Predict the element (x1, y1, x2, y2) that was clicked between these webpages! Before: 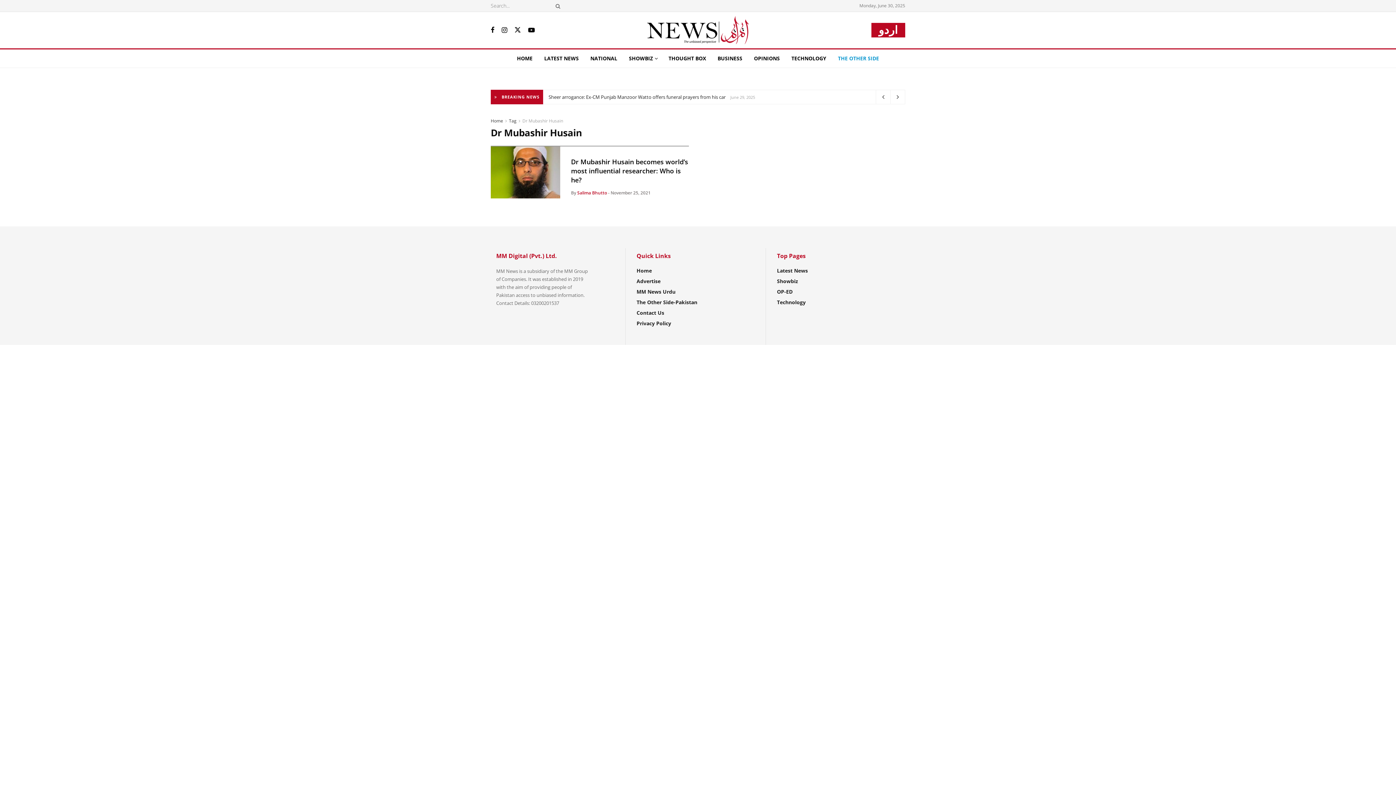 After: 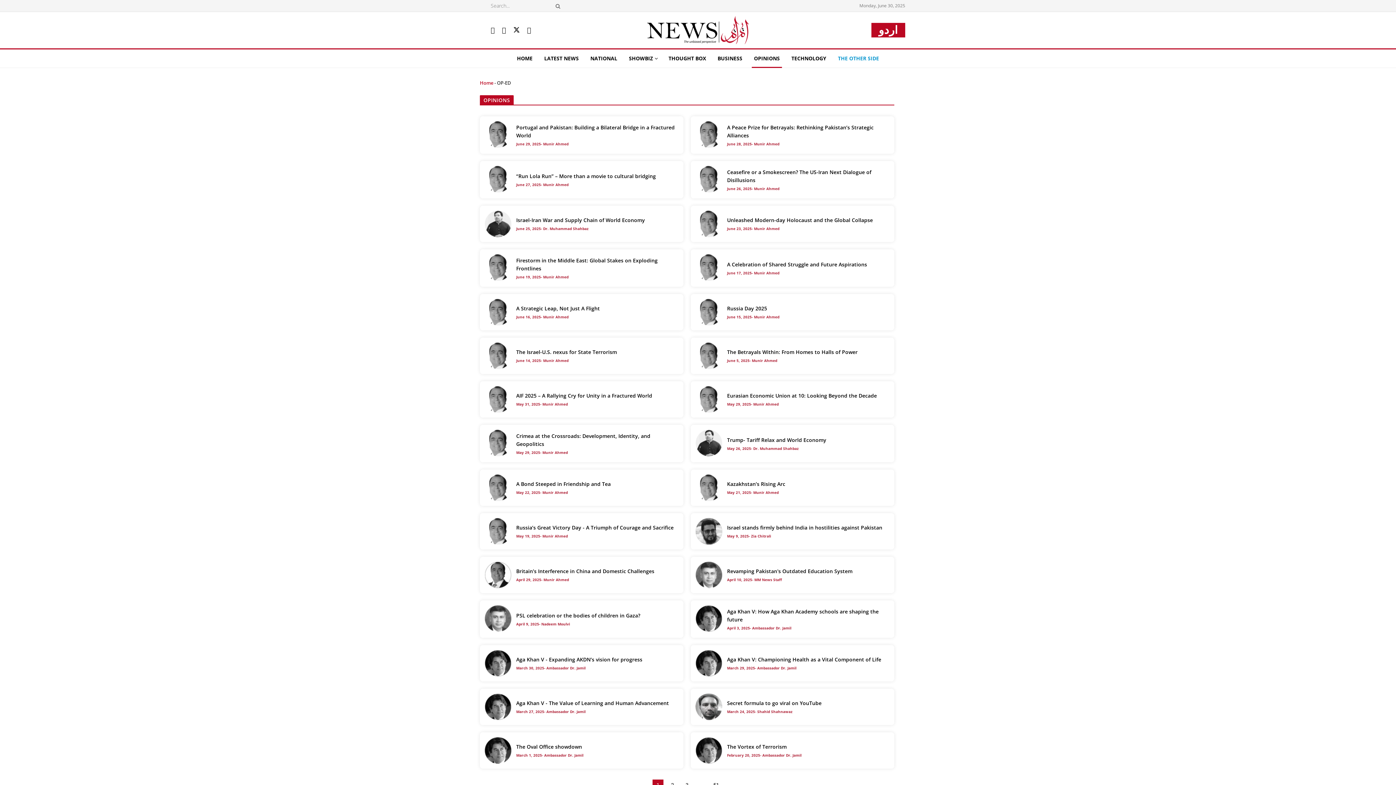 Action: bbox: (748, 49, 785, 67) label: OPINIONS